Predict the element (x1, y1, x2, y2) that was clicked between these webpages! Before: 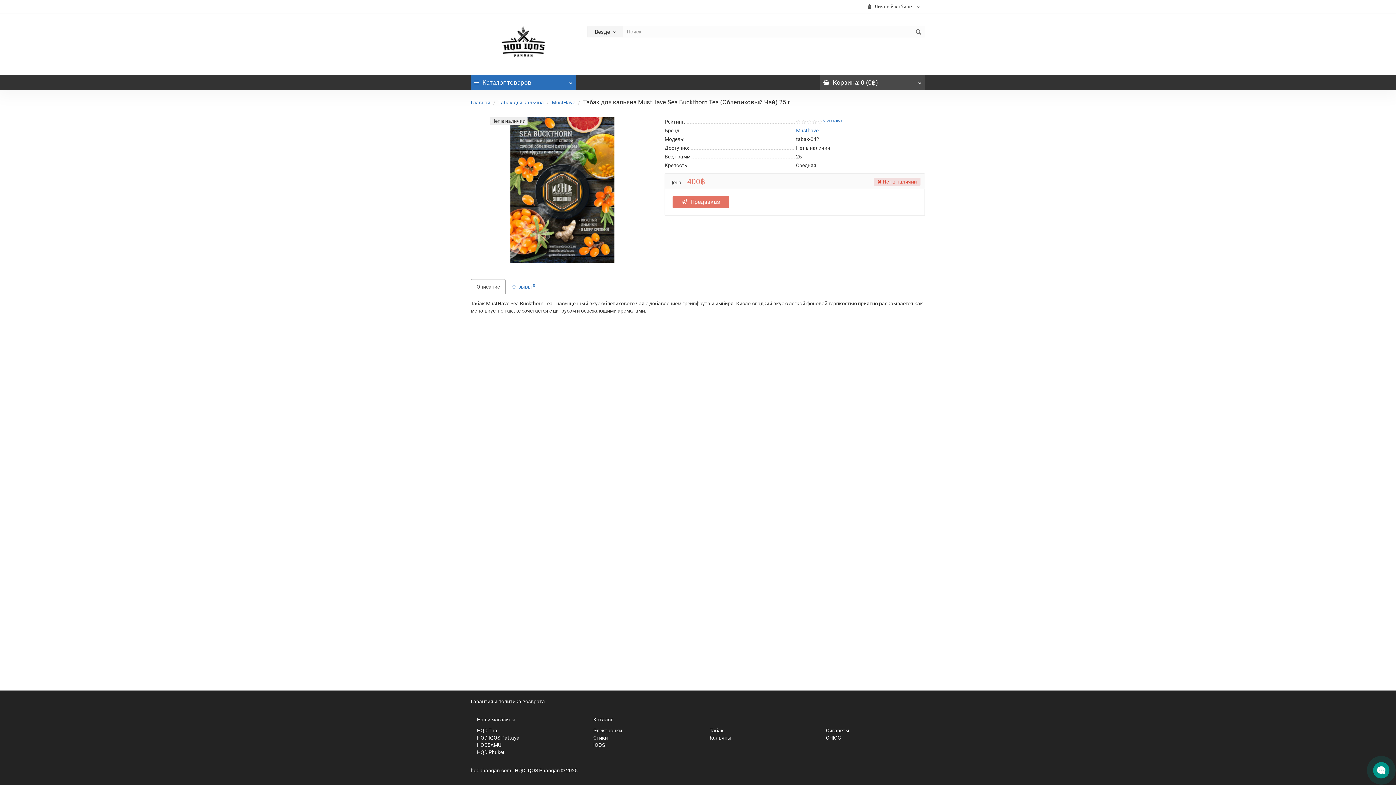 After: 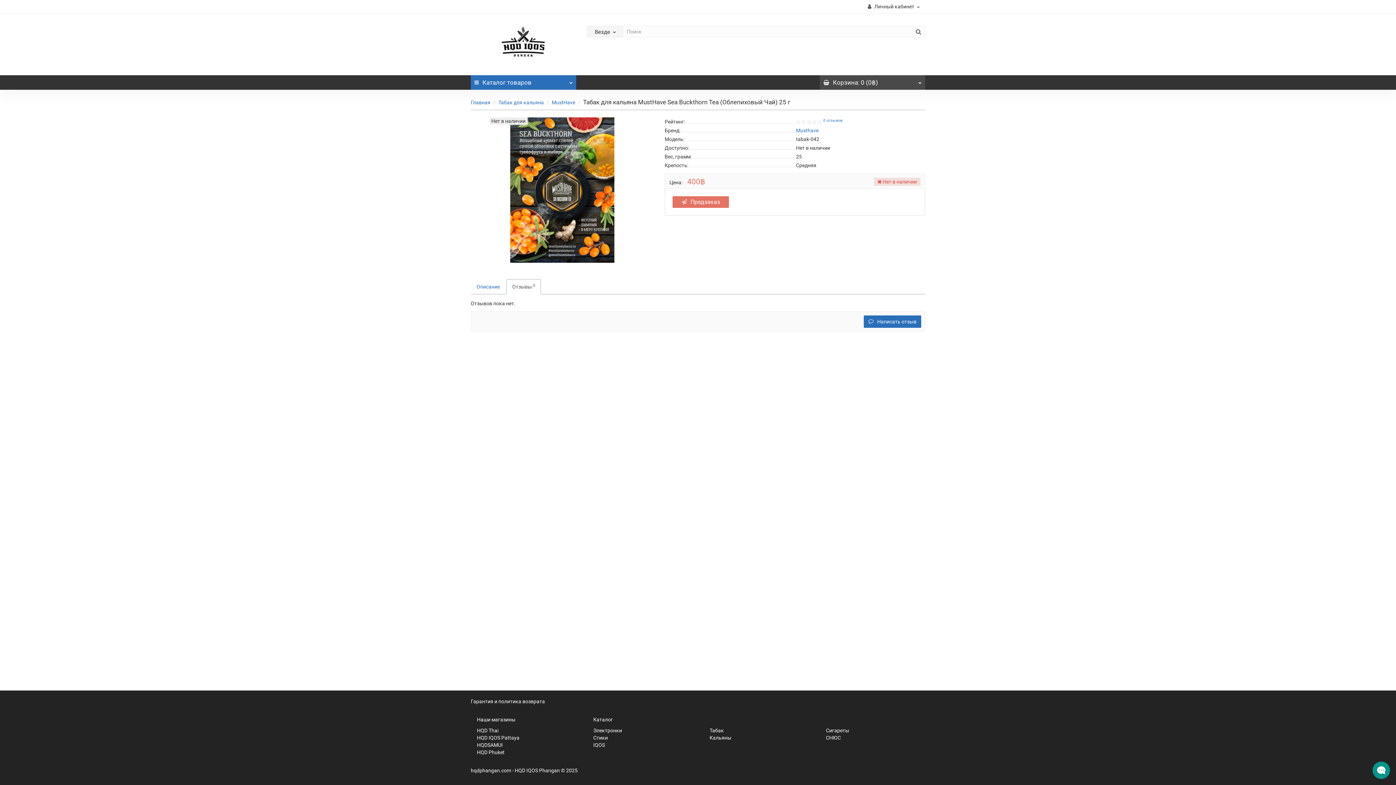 Action: bbox: (506, 279, 541, 294) label: Отзывы 0